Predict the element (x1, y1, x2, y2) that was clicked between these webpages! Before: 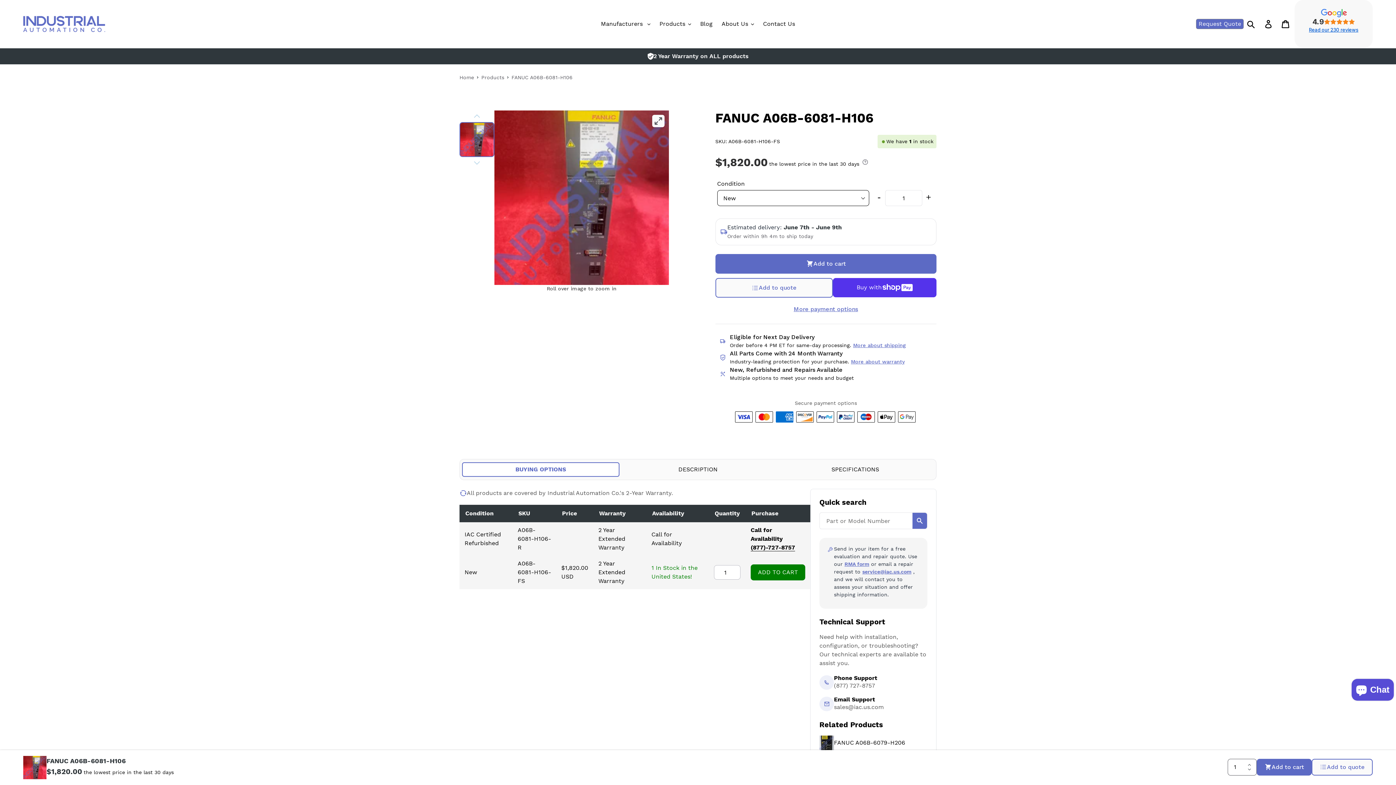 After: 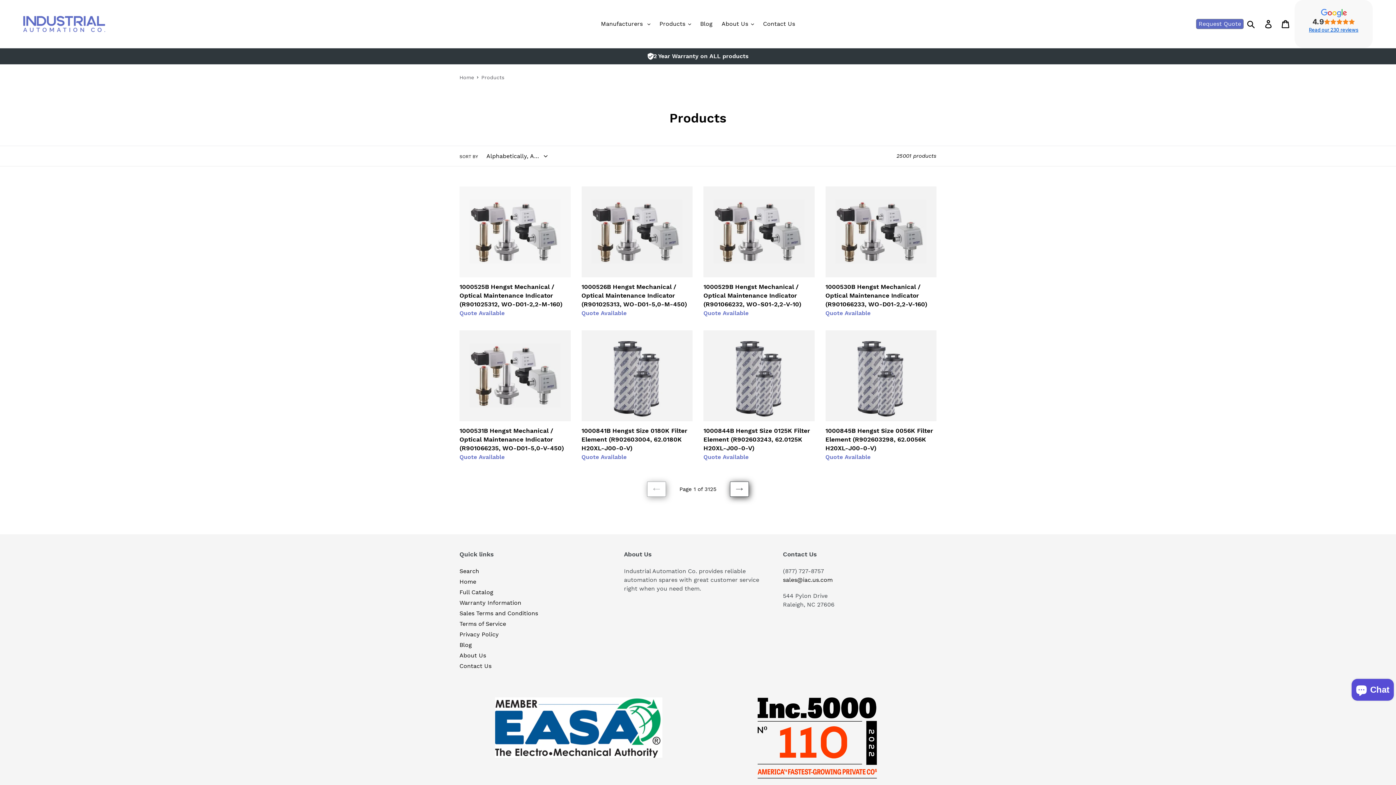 Action: bbox: (481, 73, 504, 81) label: Products